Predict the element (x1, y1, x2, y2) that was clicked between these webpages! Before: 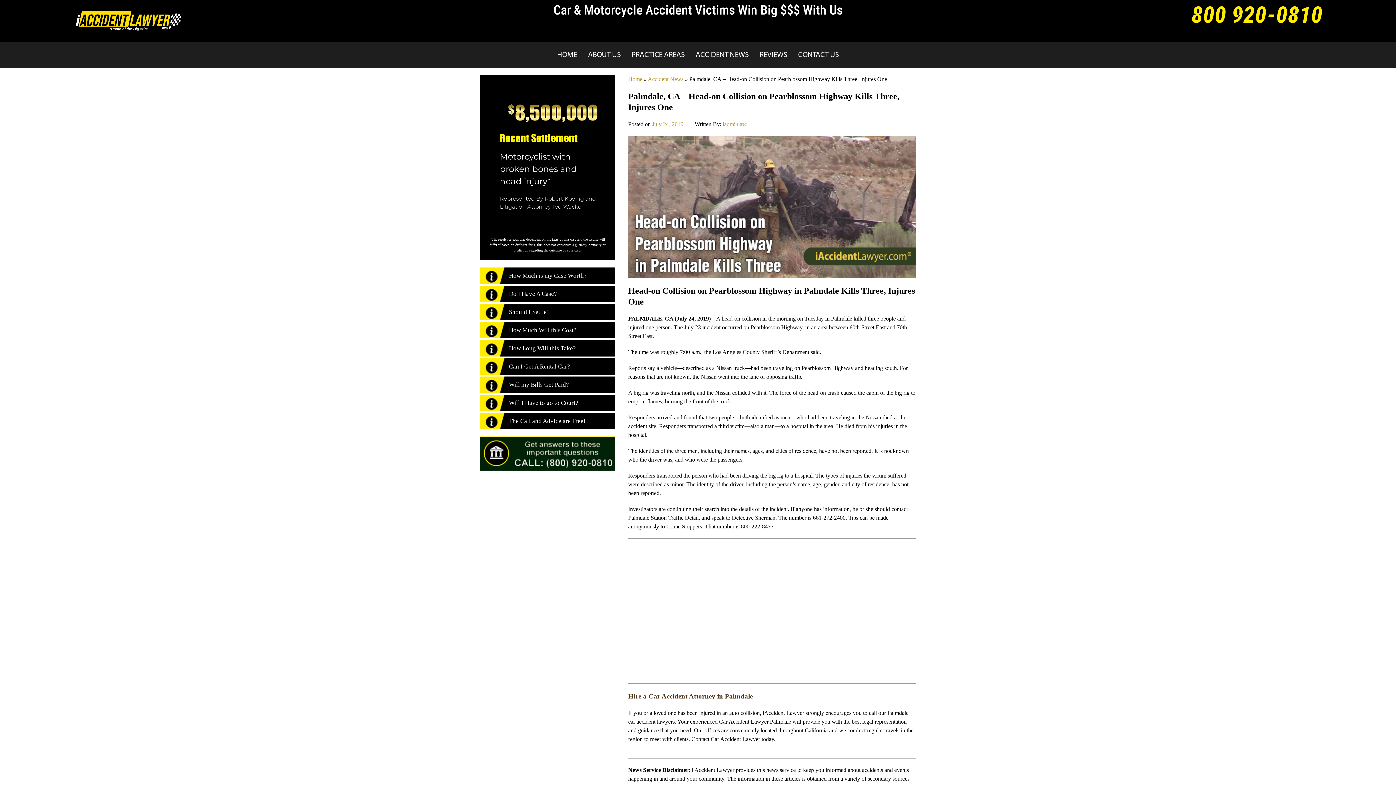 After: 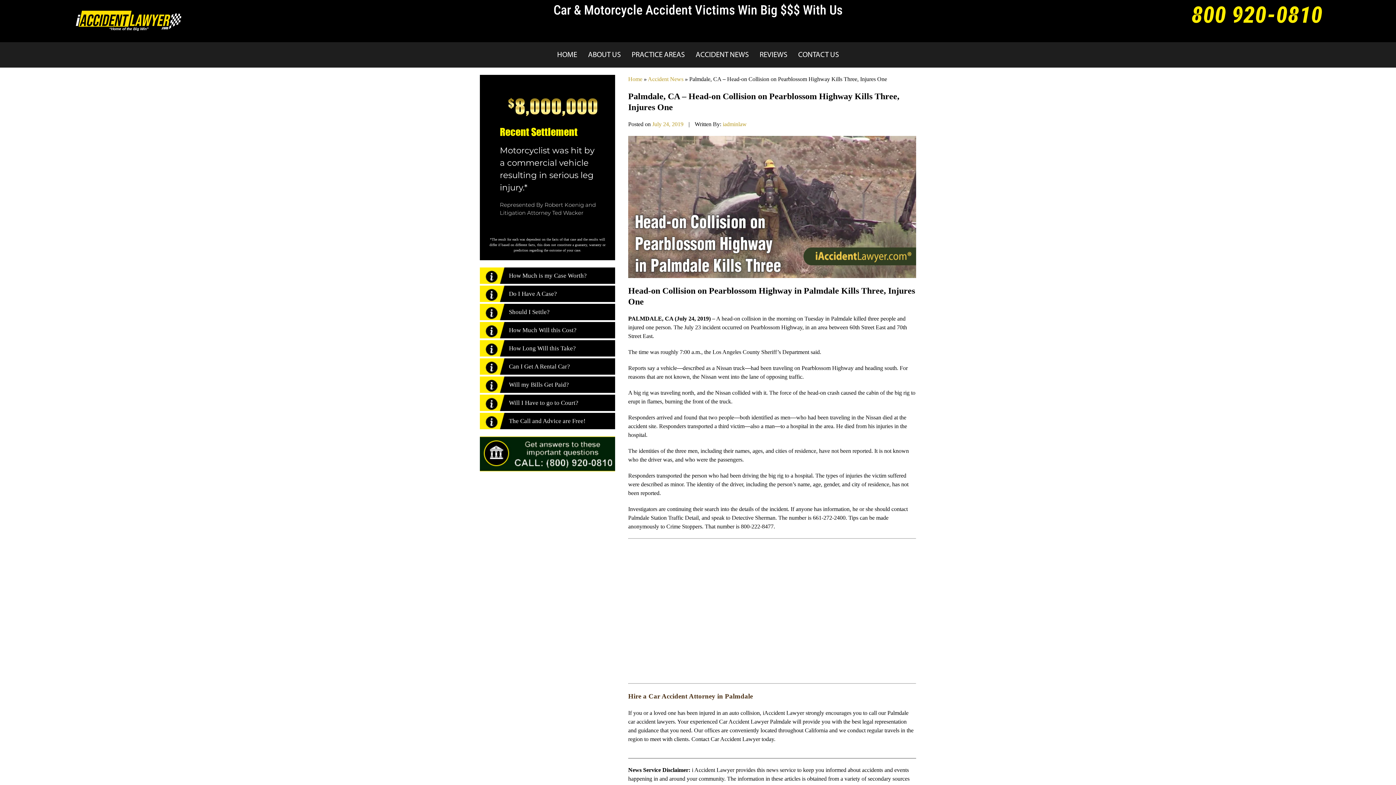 Action: label: July 24, 2019 bbox: (652, 121, 683, 127)